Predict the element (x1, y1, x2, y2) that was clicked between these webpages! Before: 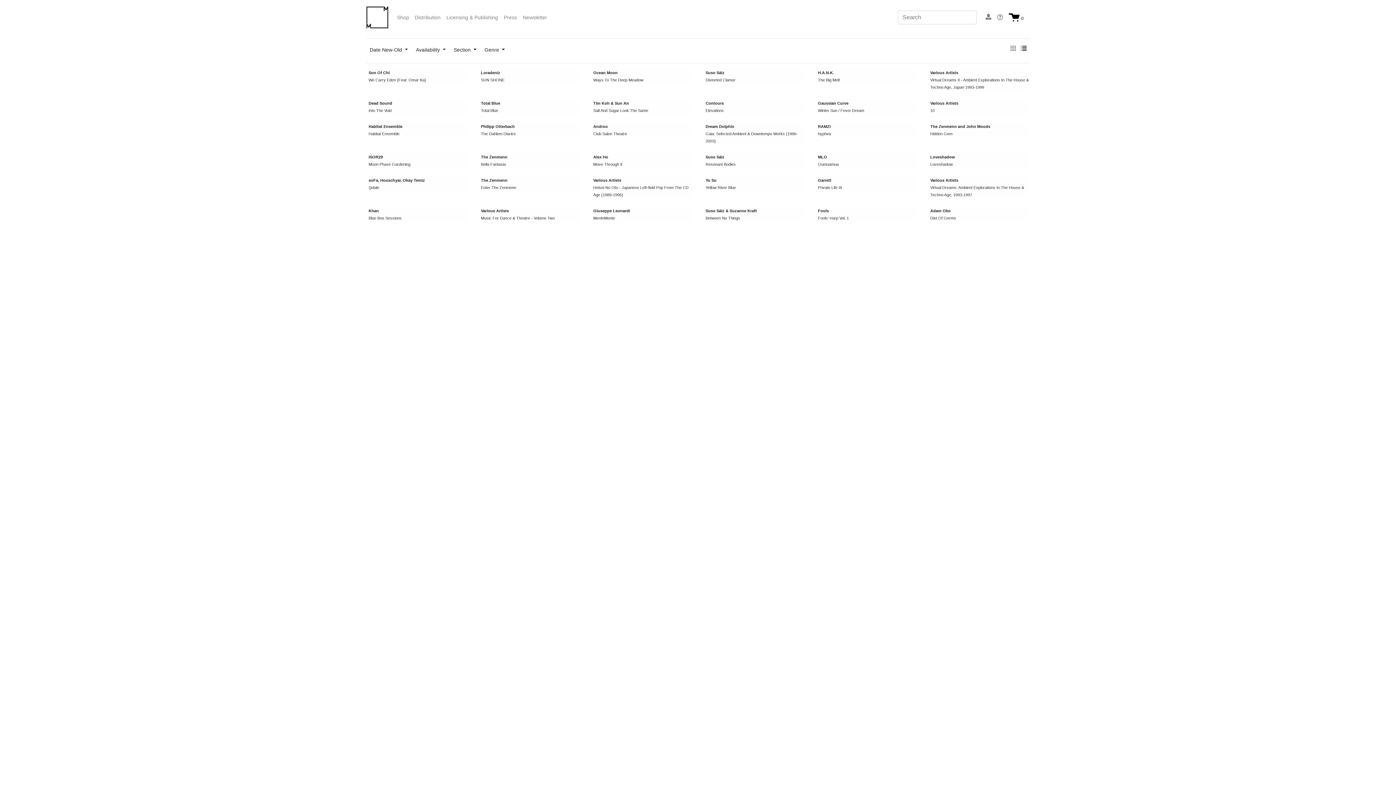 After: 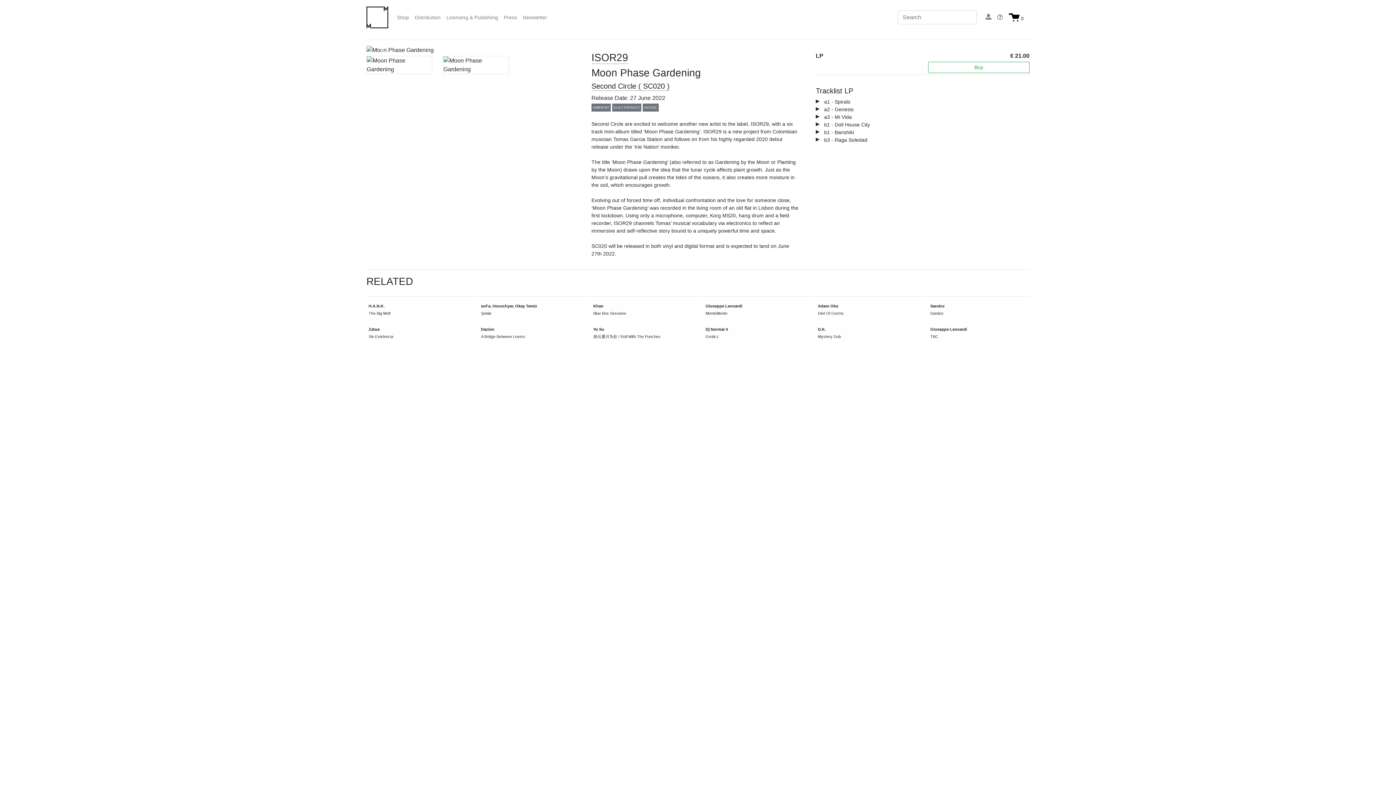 Action: bbox: (366, 153, 467, 168) label: ISOR29
Moon Phase Gardening